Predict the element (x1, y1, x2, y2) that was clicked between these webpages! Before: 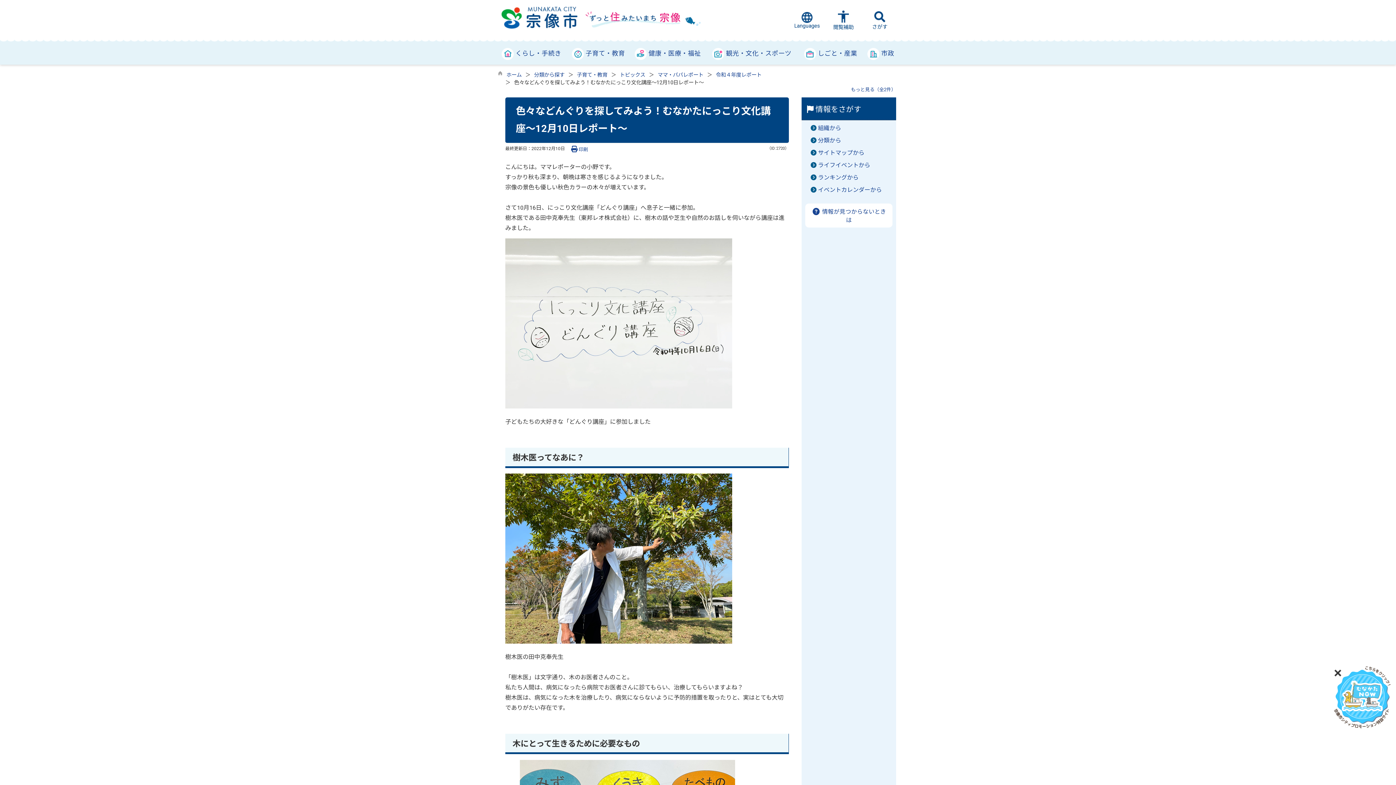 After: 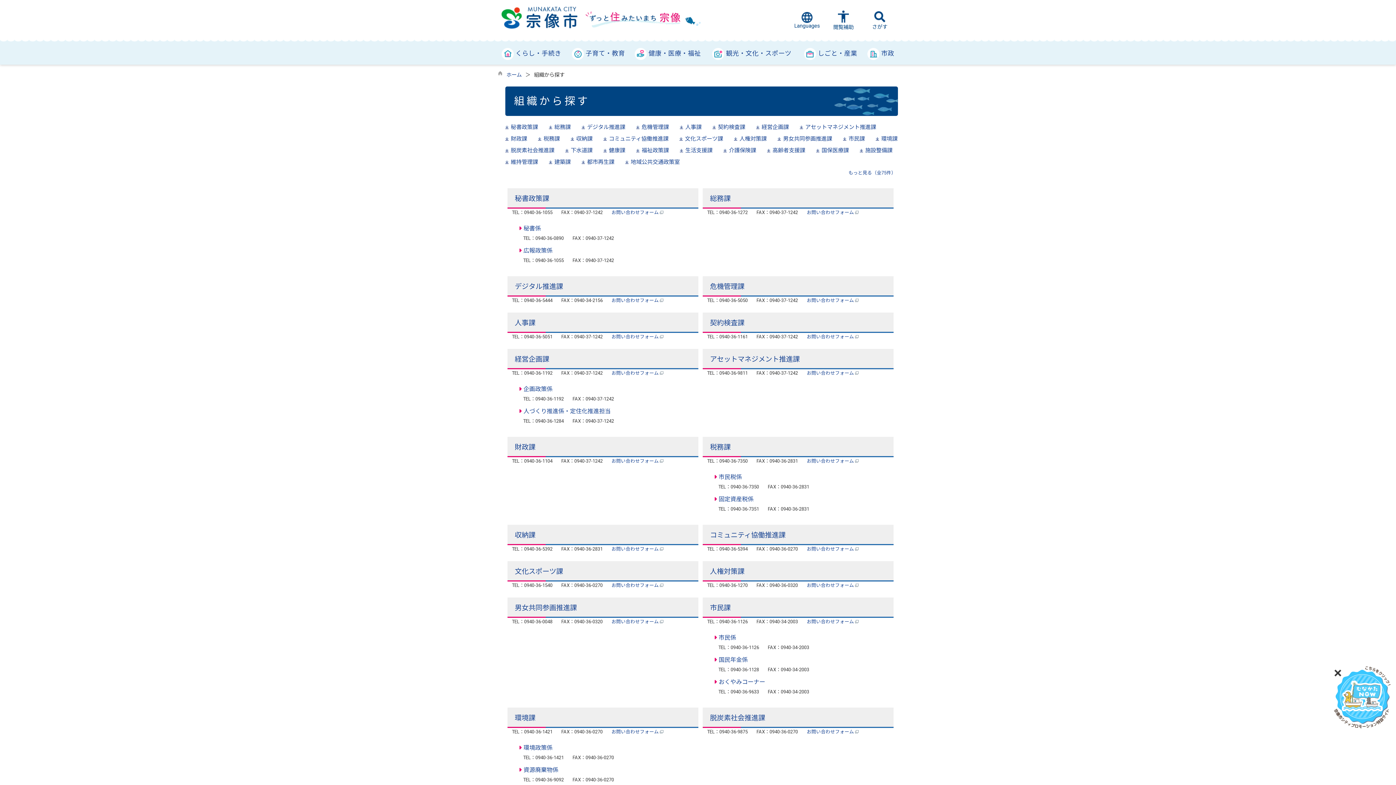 Action: bbox: (818, 124, 841, 131) label: 組織から